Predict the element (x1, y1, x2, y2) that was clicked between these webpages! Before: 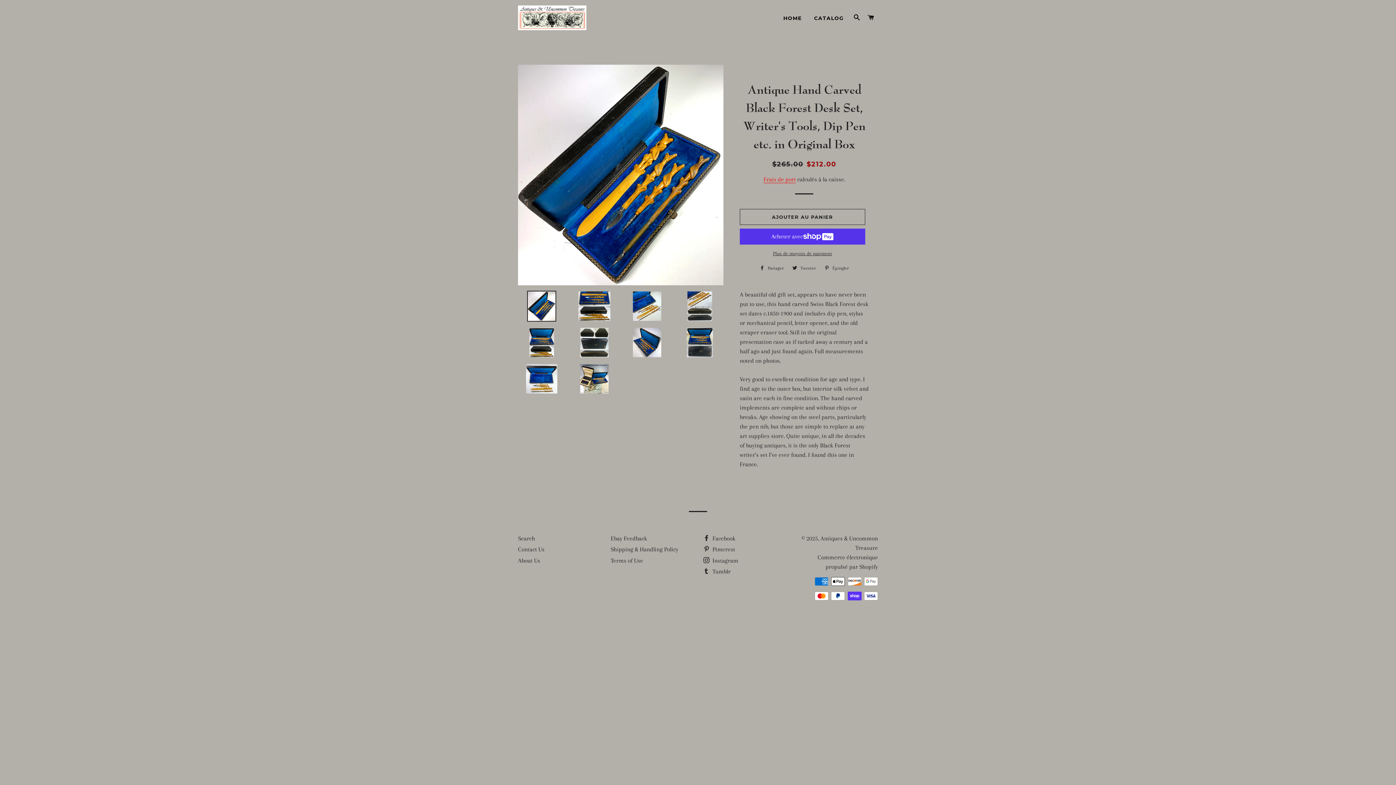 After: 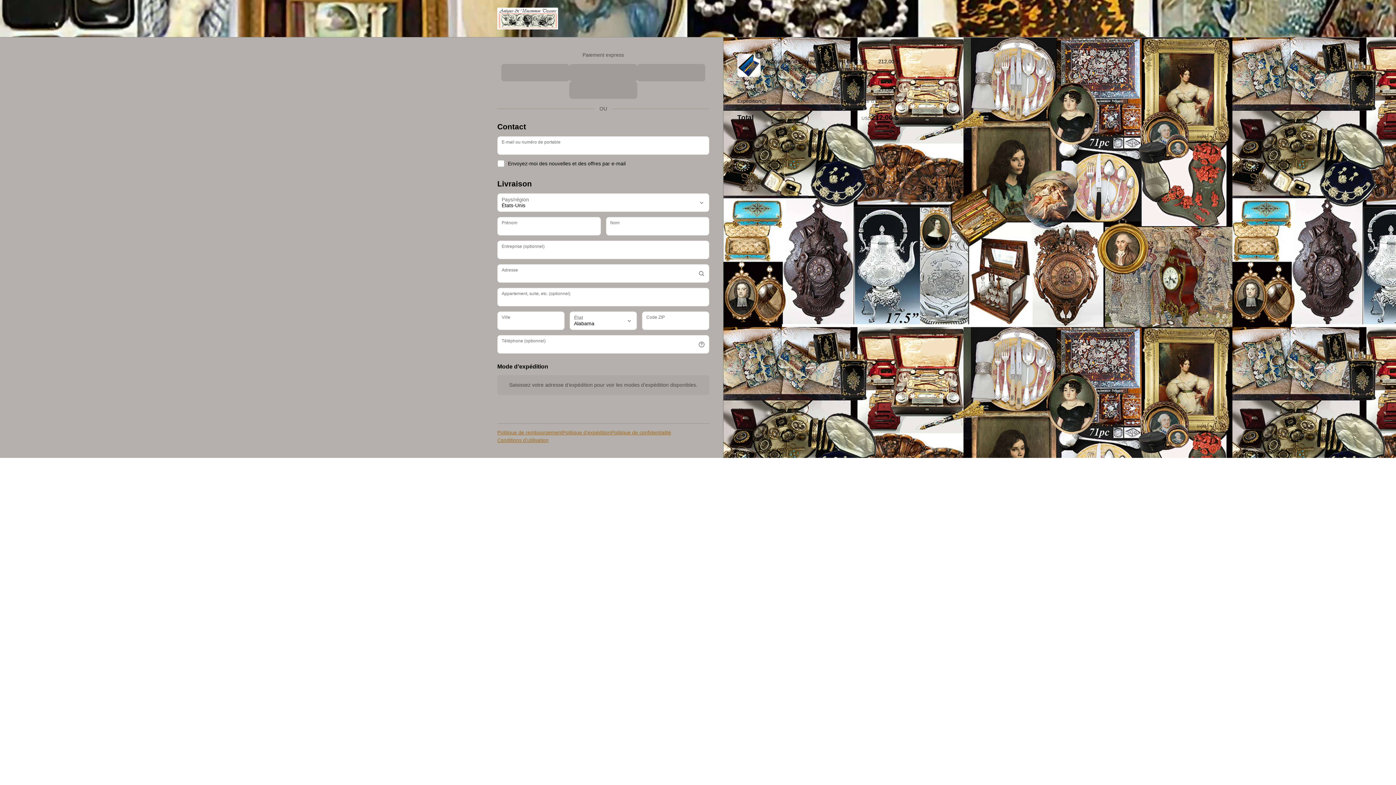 Action: label: Plus de moyens de paiement bbox: (739, 249, 865, 257)